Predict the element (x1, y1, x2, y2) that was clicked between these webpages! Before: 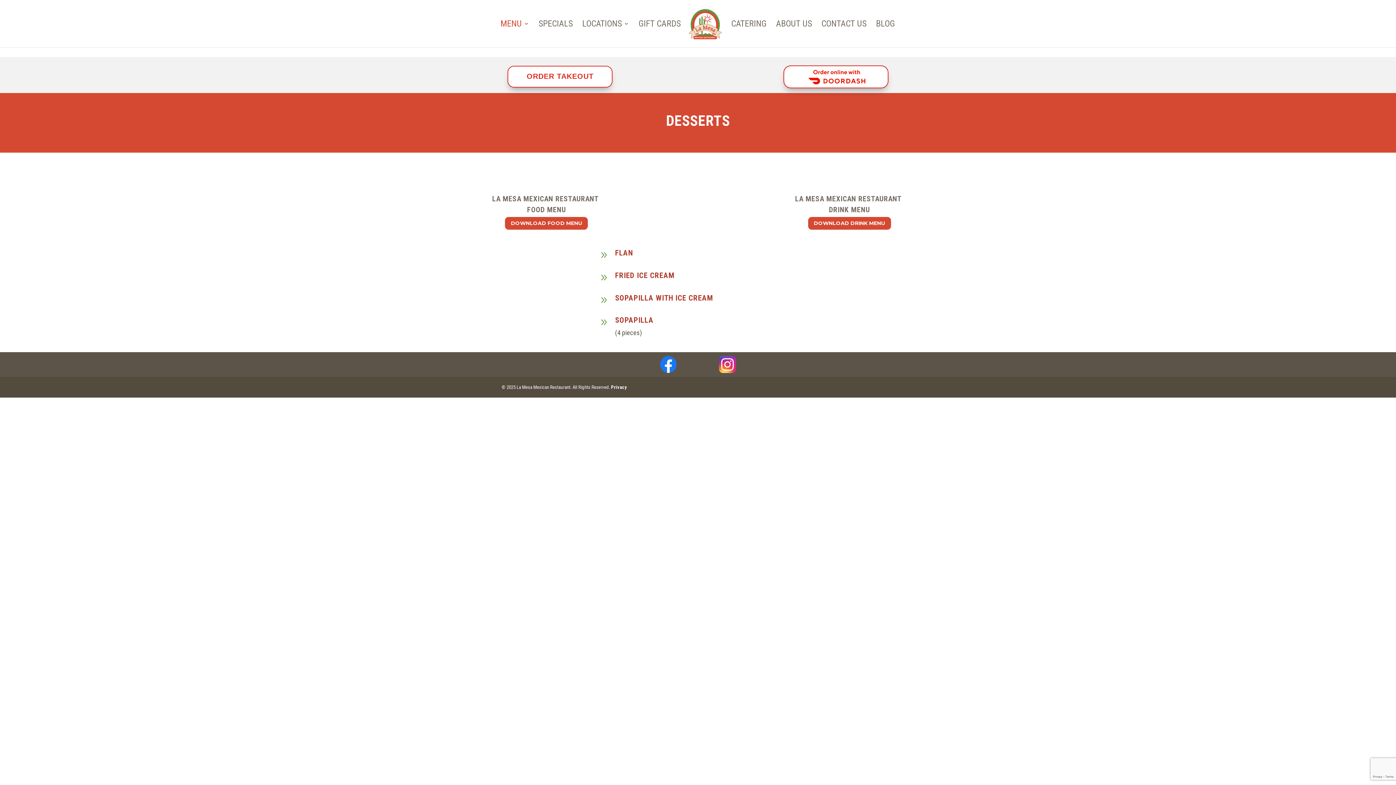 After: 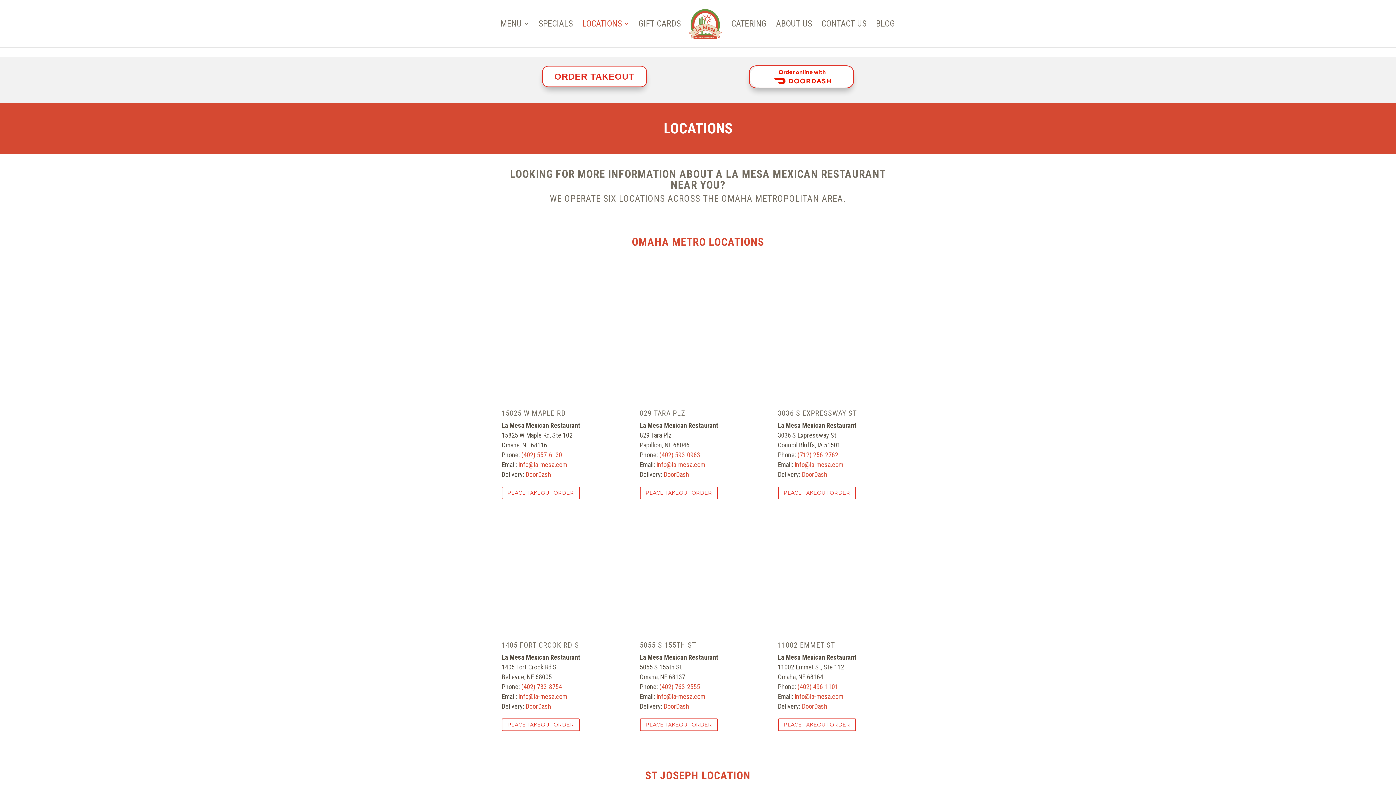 Action: label: LOCATIONS bbox: (582, 21, 629, 47)